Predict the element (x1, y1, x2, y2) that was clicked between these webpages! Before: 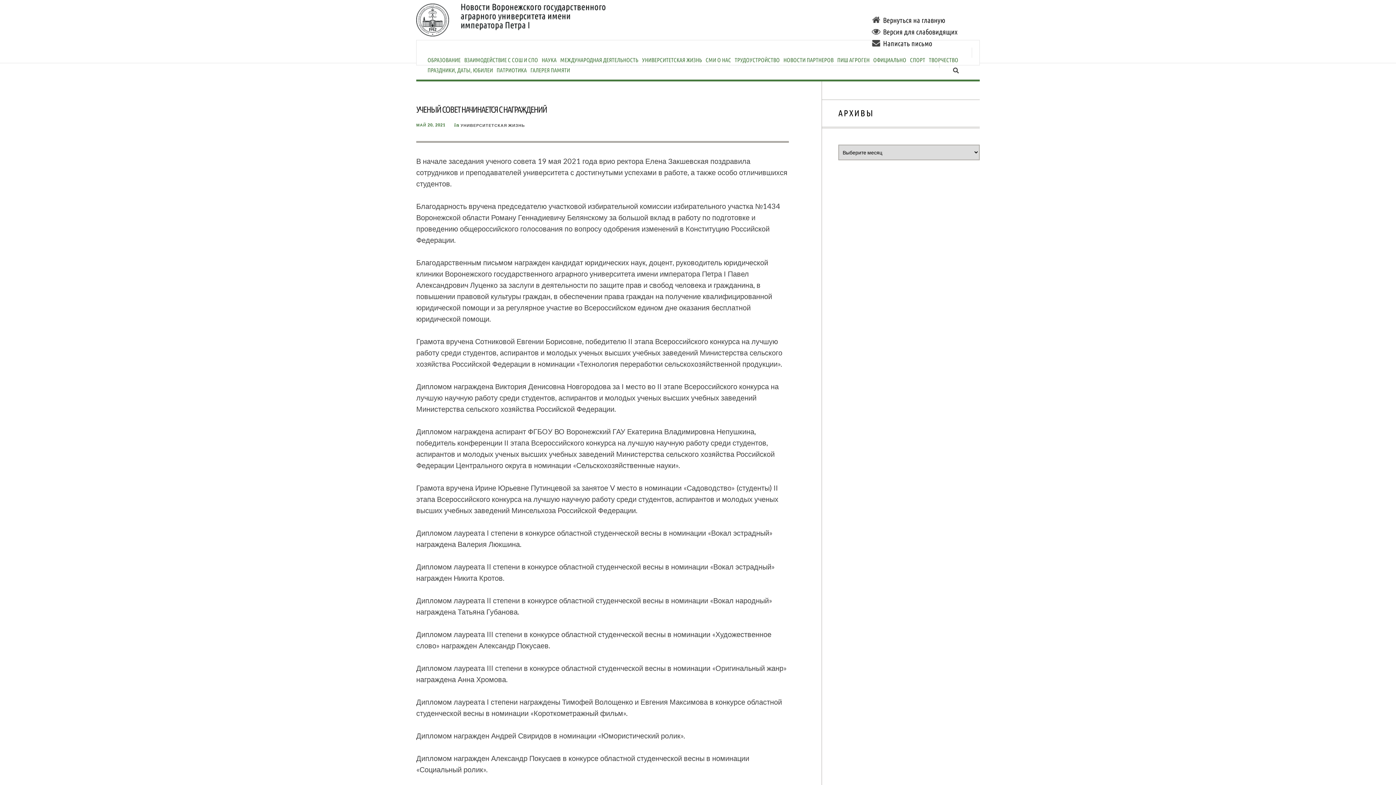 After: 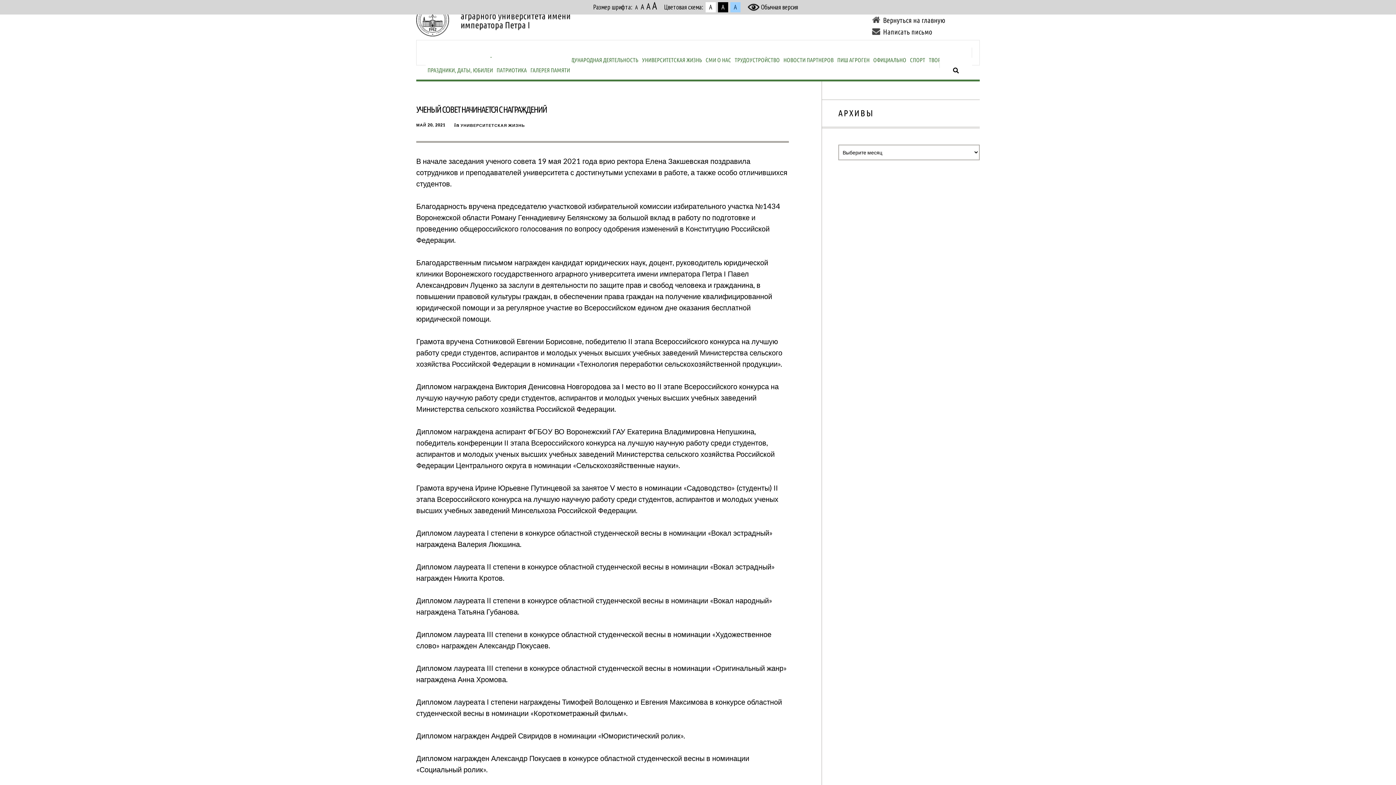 Action: label: Версия для слабовидящих bbox: (870, 26, 980, 38)